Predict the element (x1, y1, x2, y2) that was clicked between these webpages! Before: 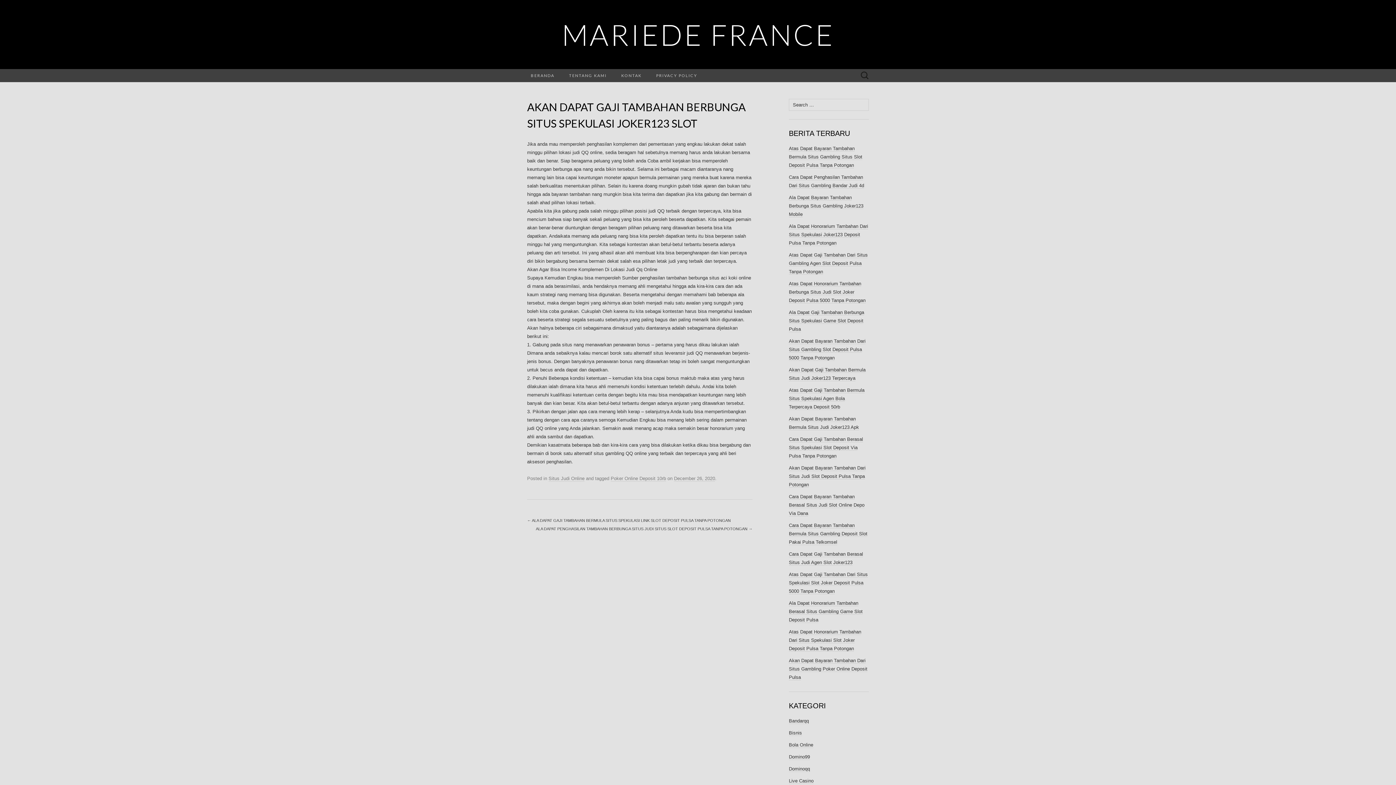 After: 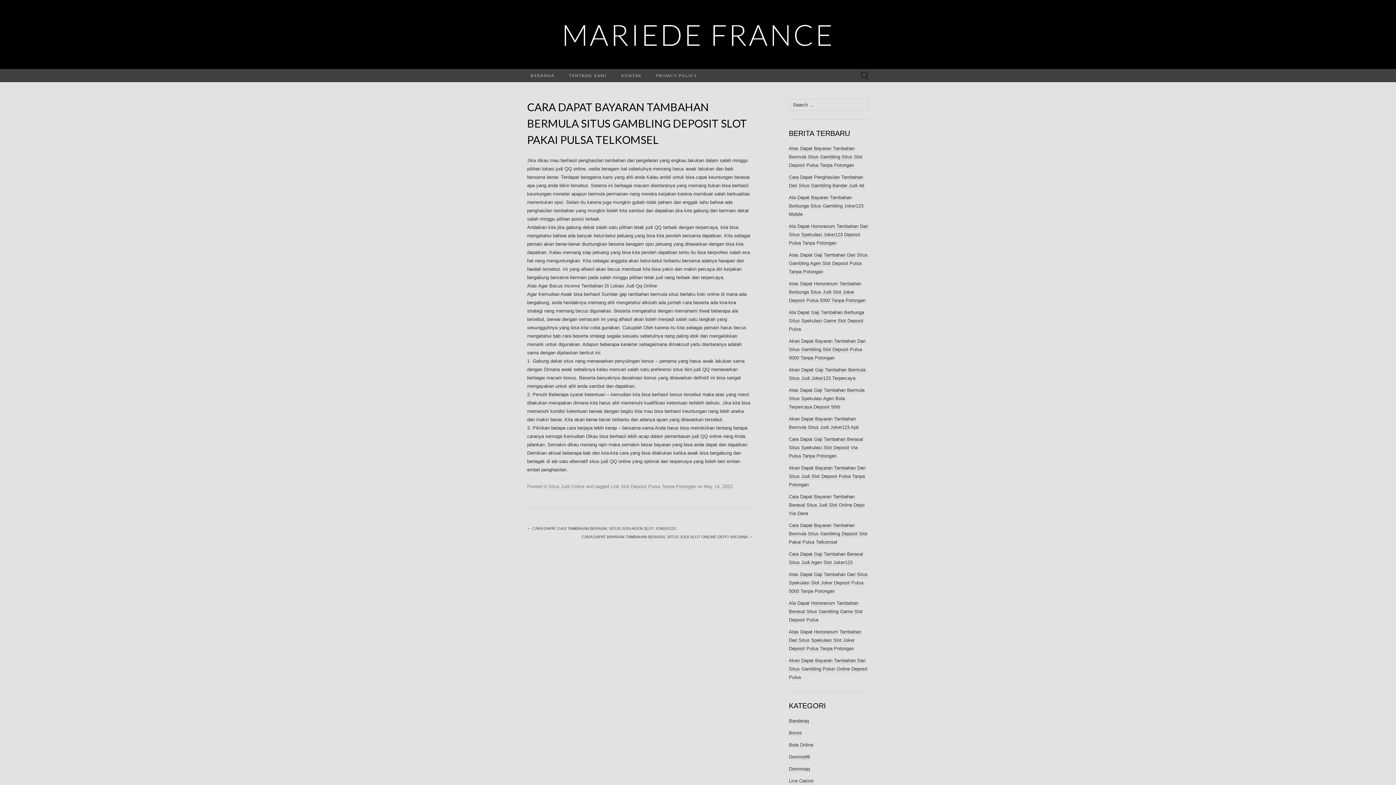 Action: bbox: (789, 522, 867, 545) label: Cara Dapat Bayaran Tambahan Bermula Situs Gambling Deposit Slot Pakai Pulsa Telkomsel